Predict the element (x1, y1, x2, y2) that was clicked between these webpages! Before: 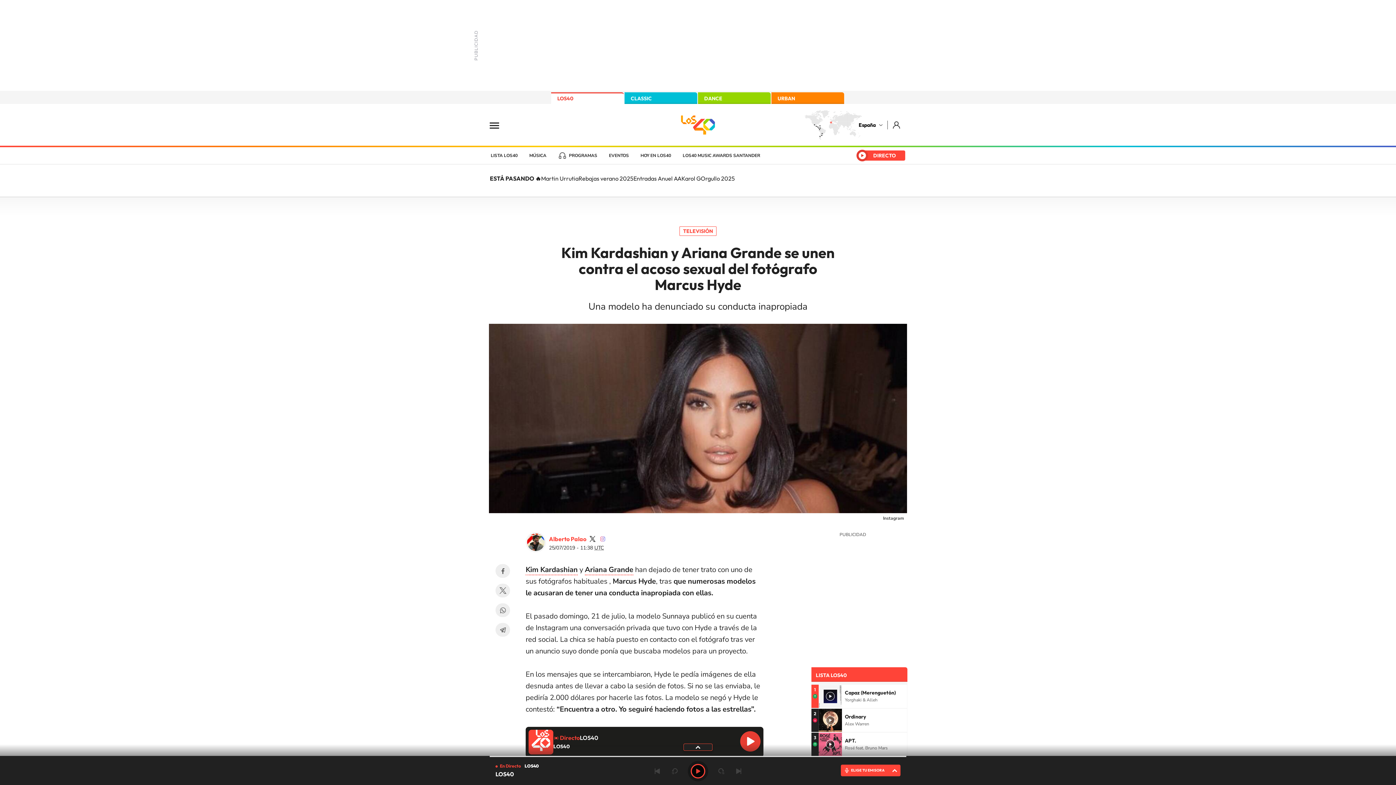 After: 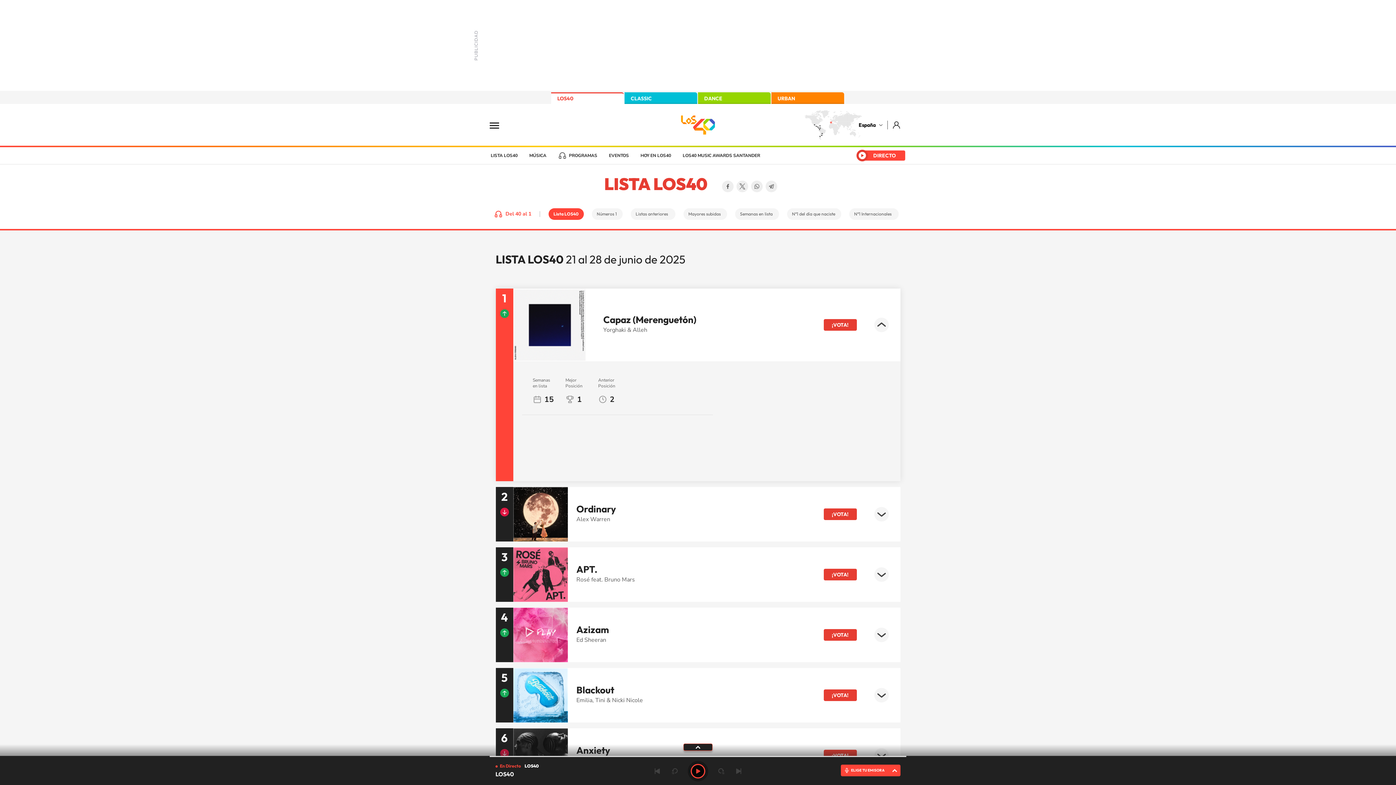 Action: bbox: (818, 685, 842, 708)